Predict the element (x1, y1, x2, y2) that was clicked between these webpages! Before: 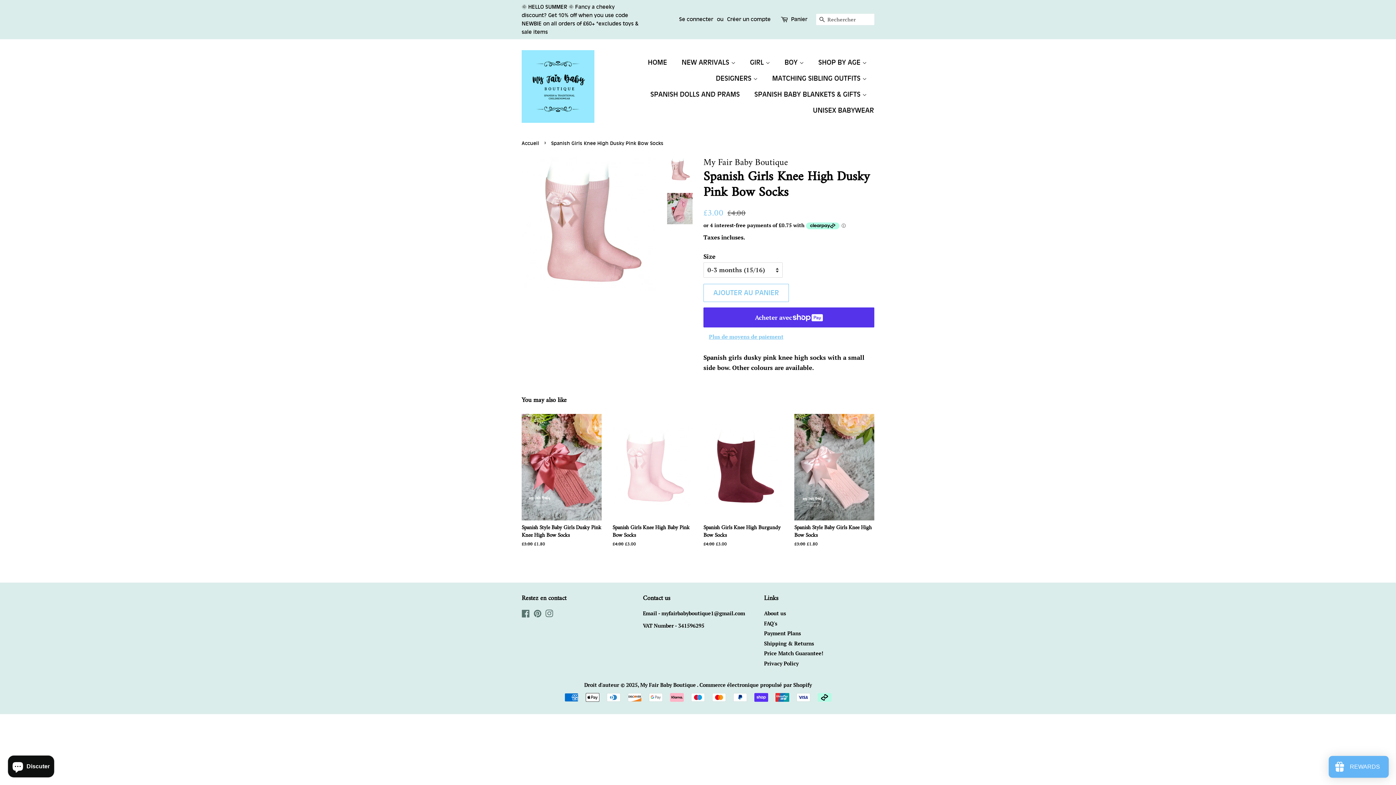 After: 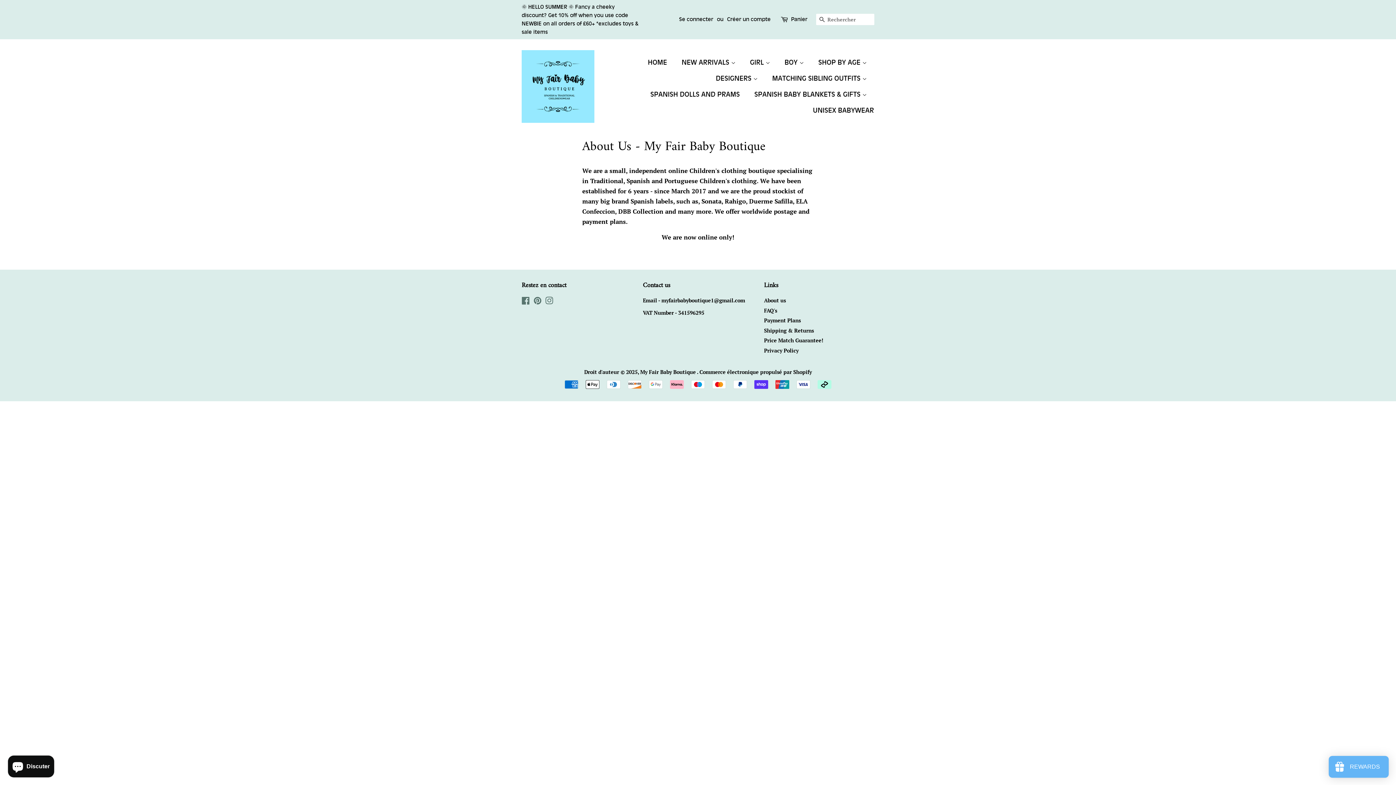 Action: bbox: (764, 610, 786, 617) label: About us